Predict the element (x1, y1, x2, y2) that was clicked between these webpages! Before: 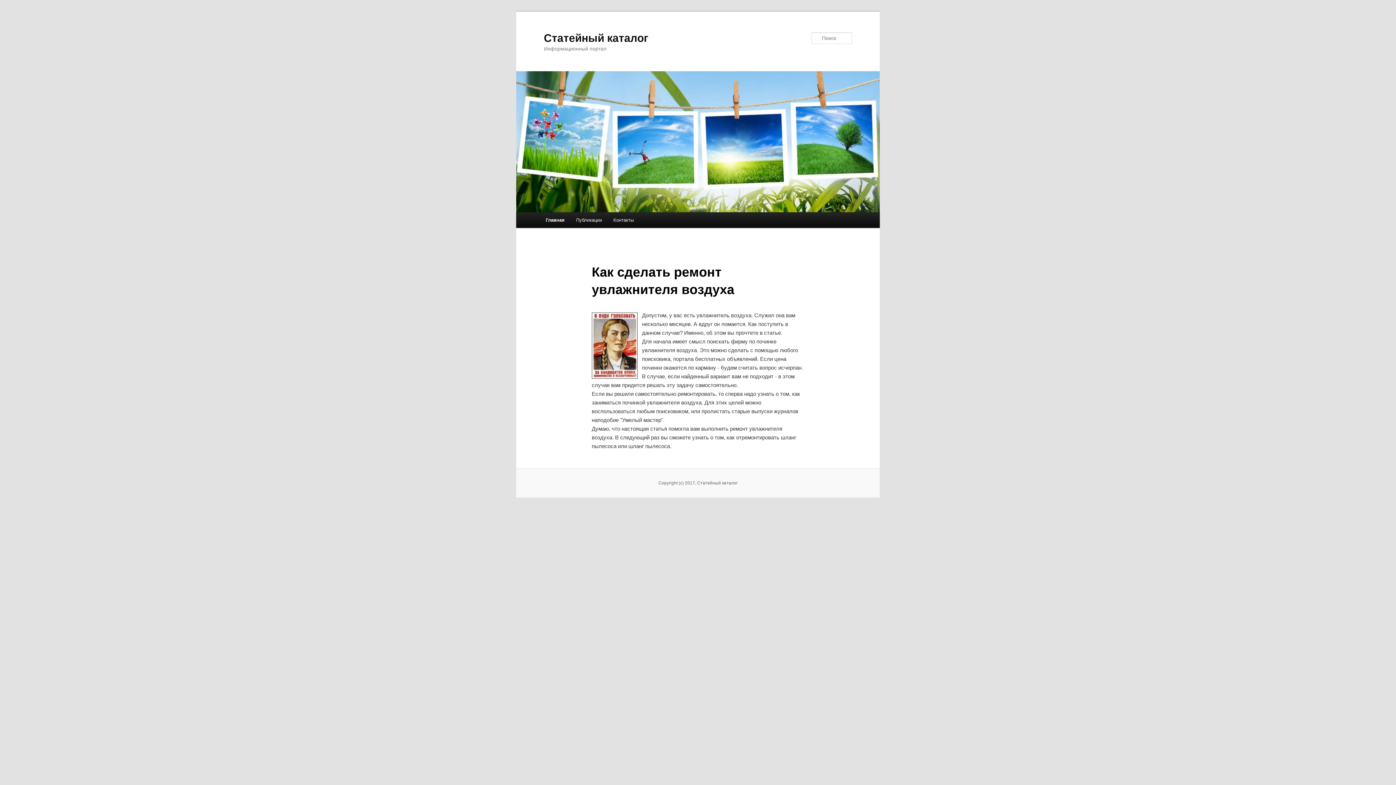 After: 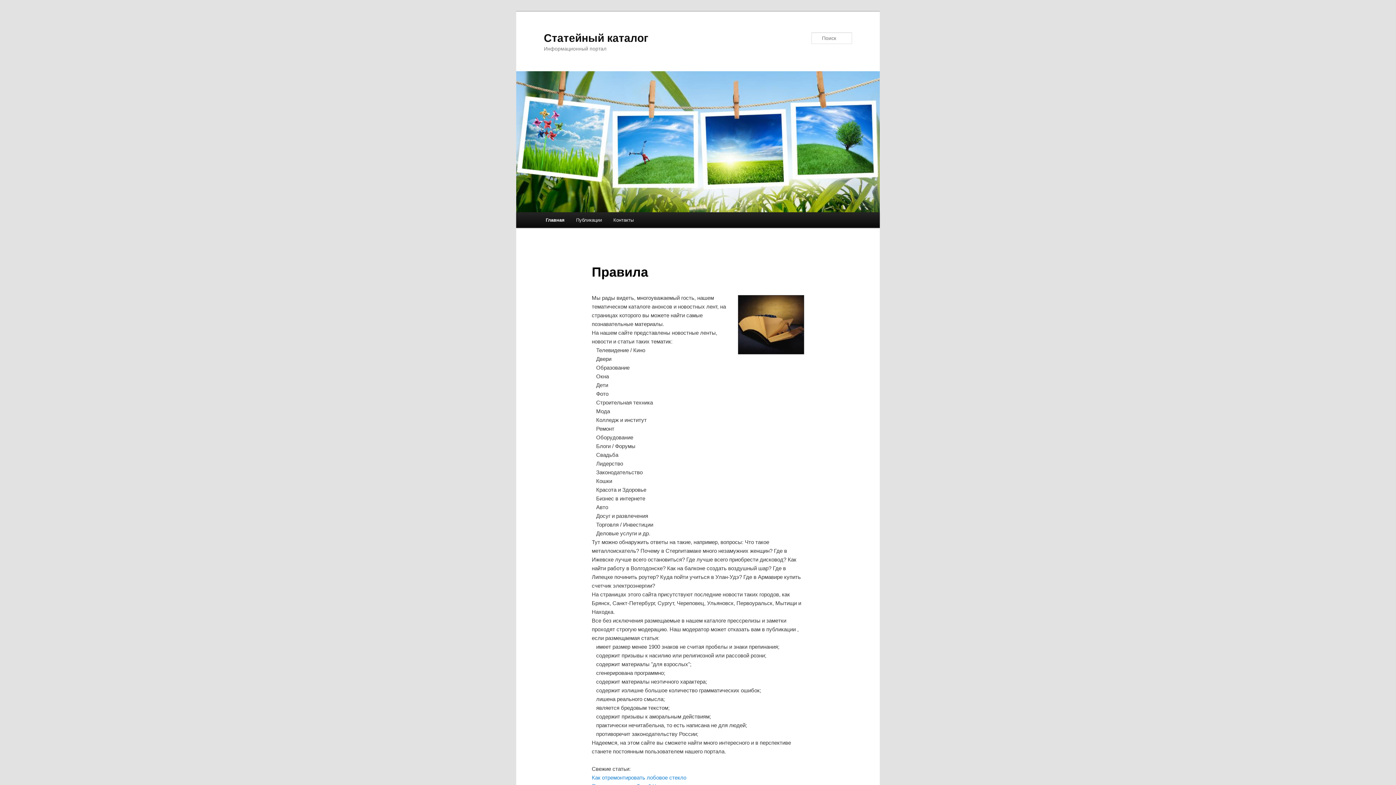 Action: label: Статейный каталог bbox: (544, 31, 648, 43)